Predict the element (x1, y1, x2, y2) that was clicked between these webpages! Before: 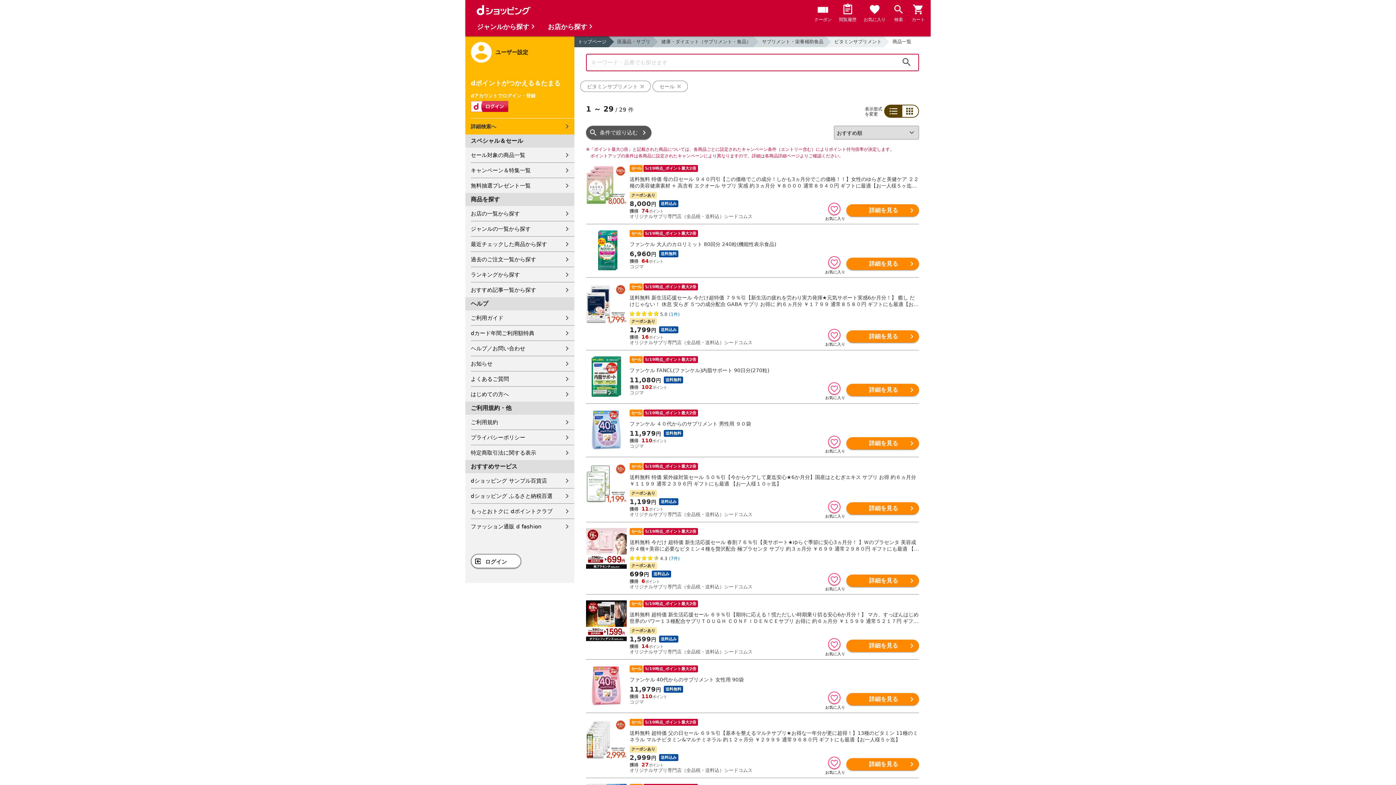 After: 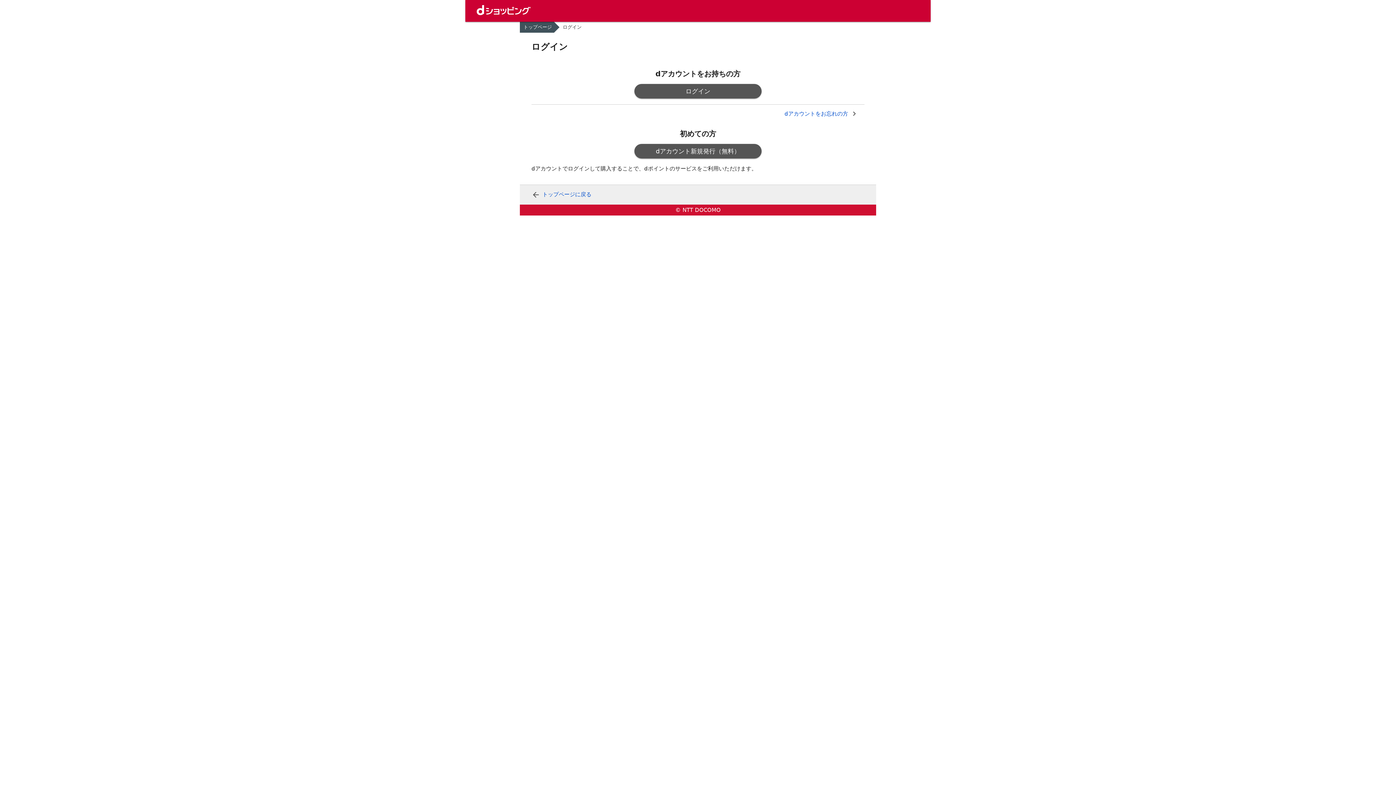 Action: bbox: (814, 3, 832, 24) label: クーポン